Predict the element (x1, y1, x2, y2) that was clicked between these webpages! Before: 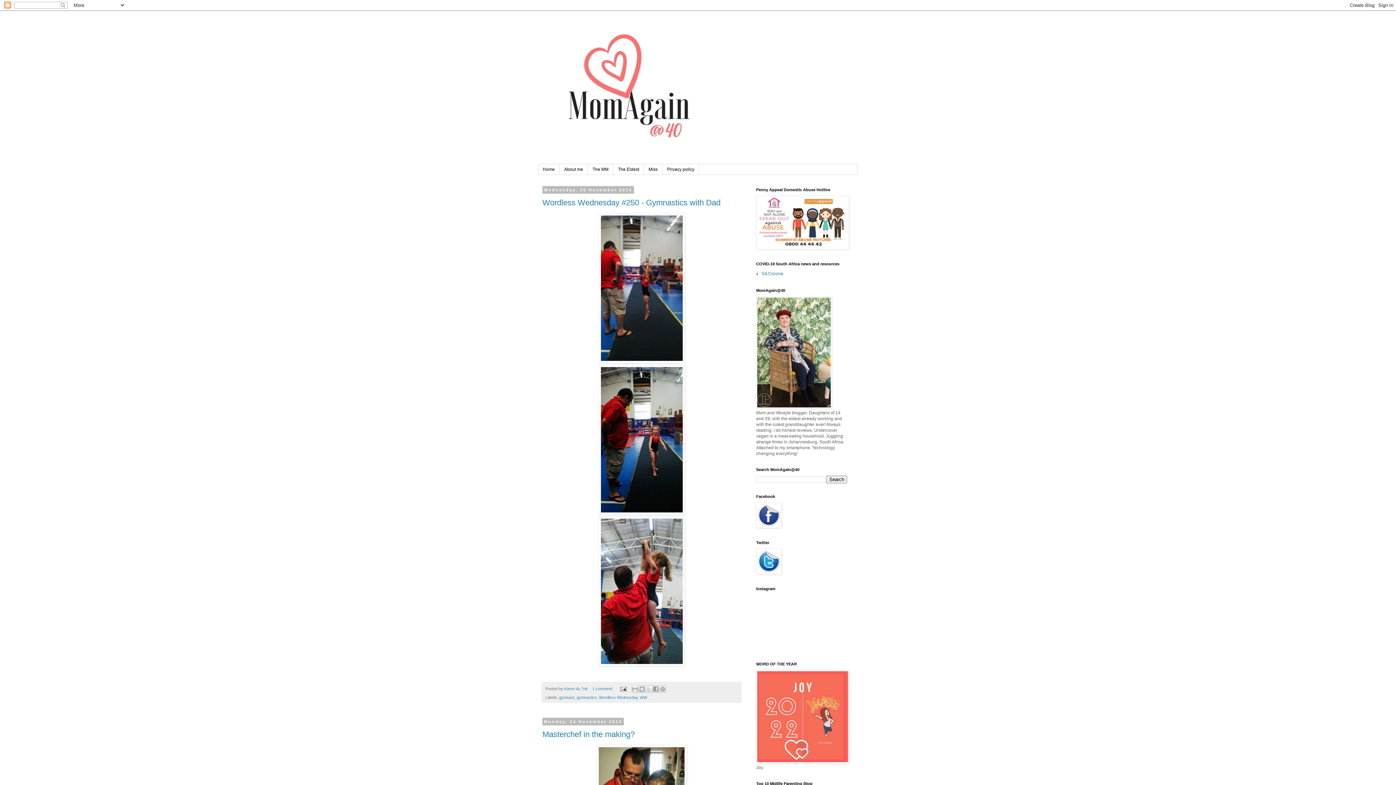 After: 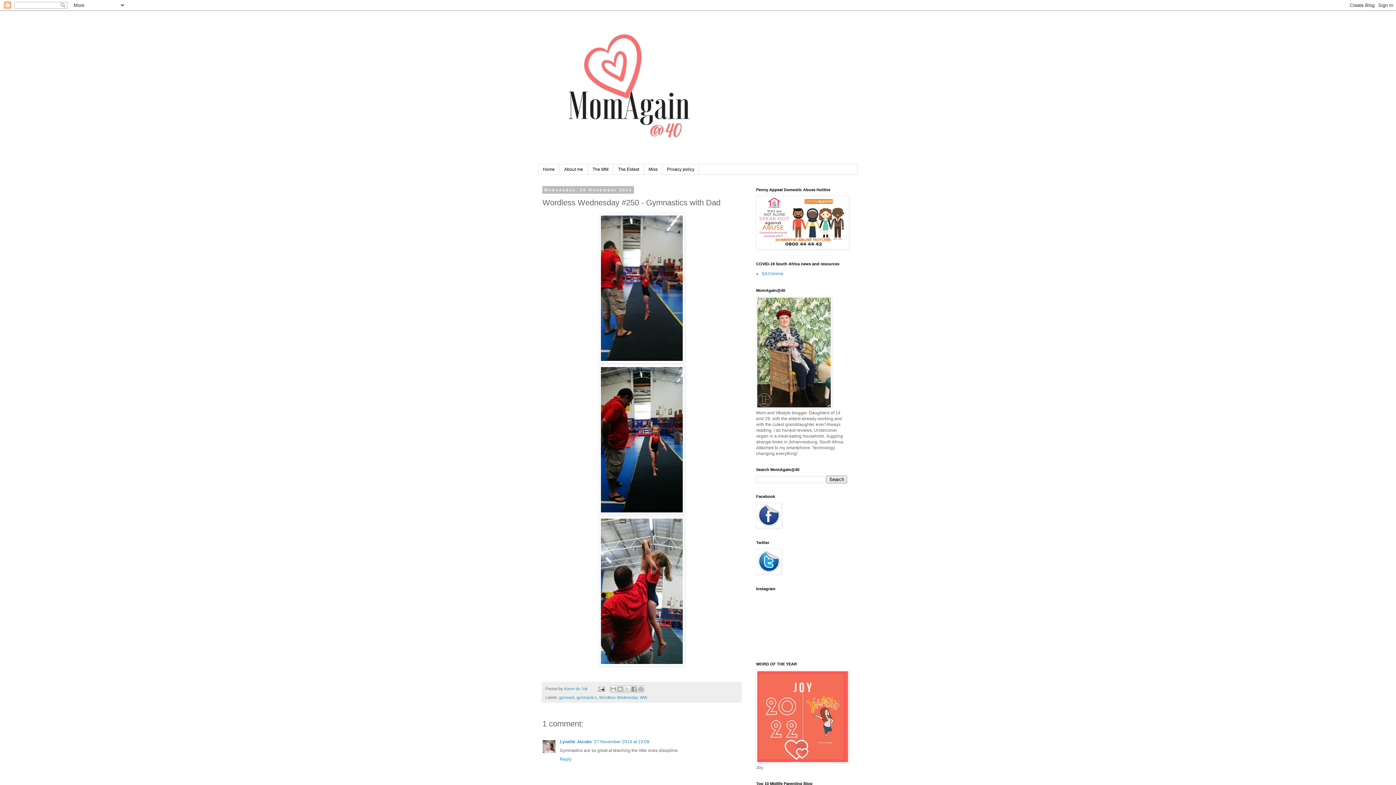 Action: bbox: (542, 198, 720, 207) label: Wordless Wednesday #250 - Gymnastics with Dad